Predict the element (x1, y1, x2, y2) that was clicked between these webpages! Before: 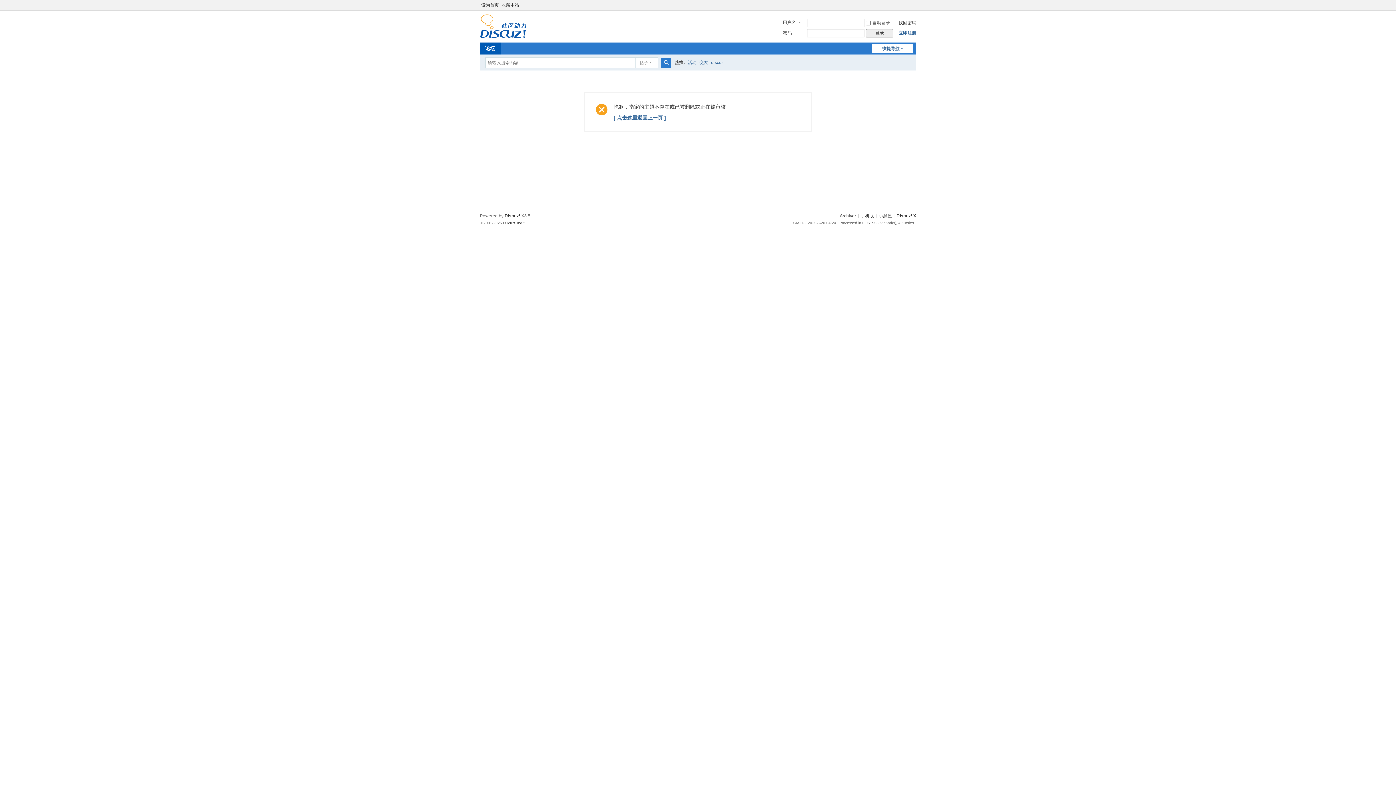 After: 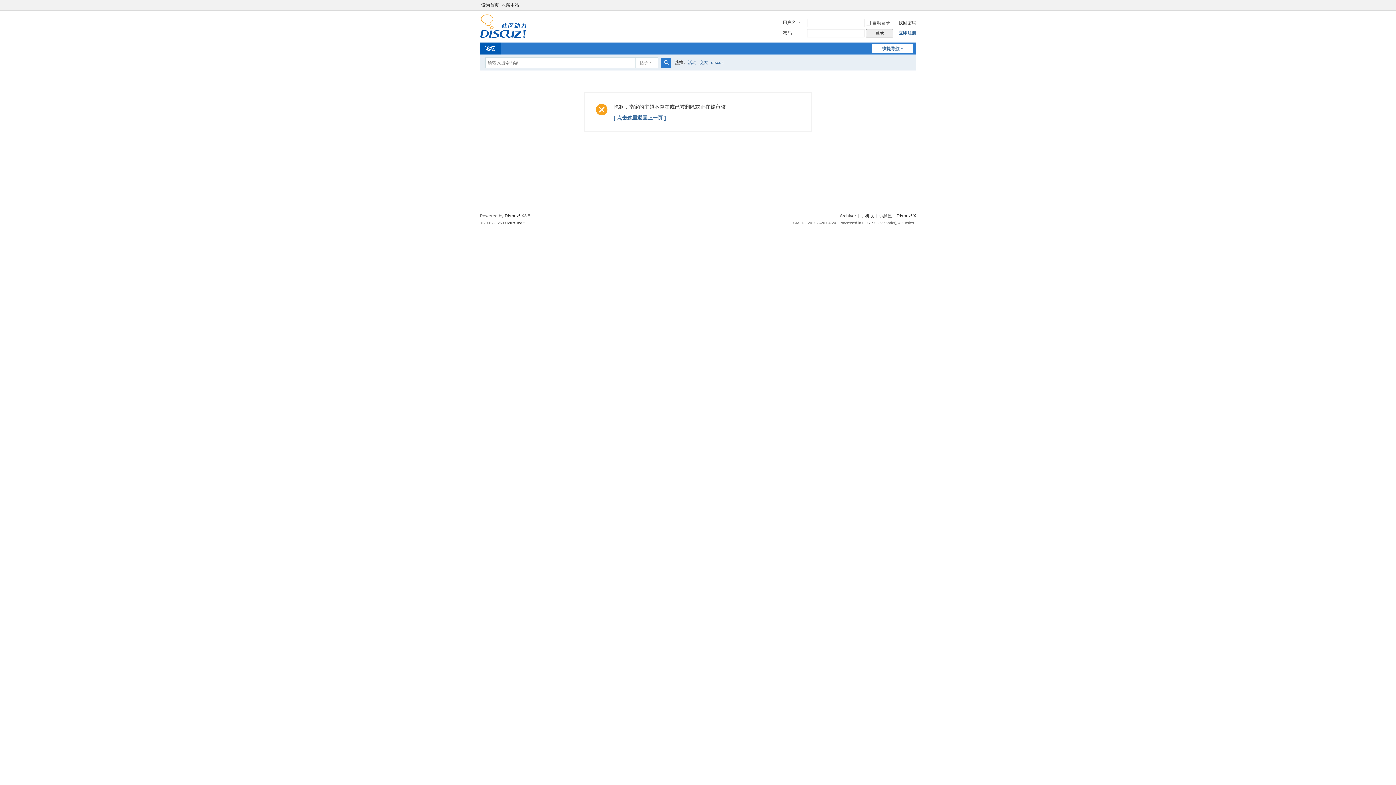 Action: label: 快捷导航 bbox: (872, 44, 913, 53)